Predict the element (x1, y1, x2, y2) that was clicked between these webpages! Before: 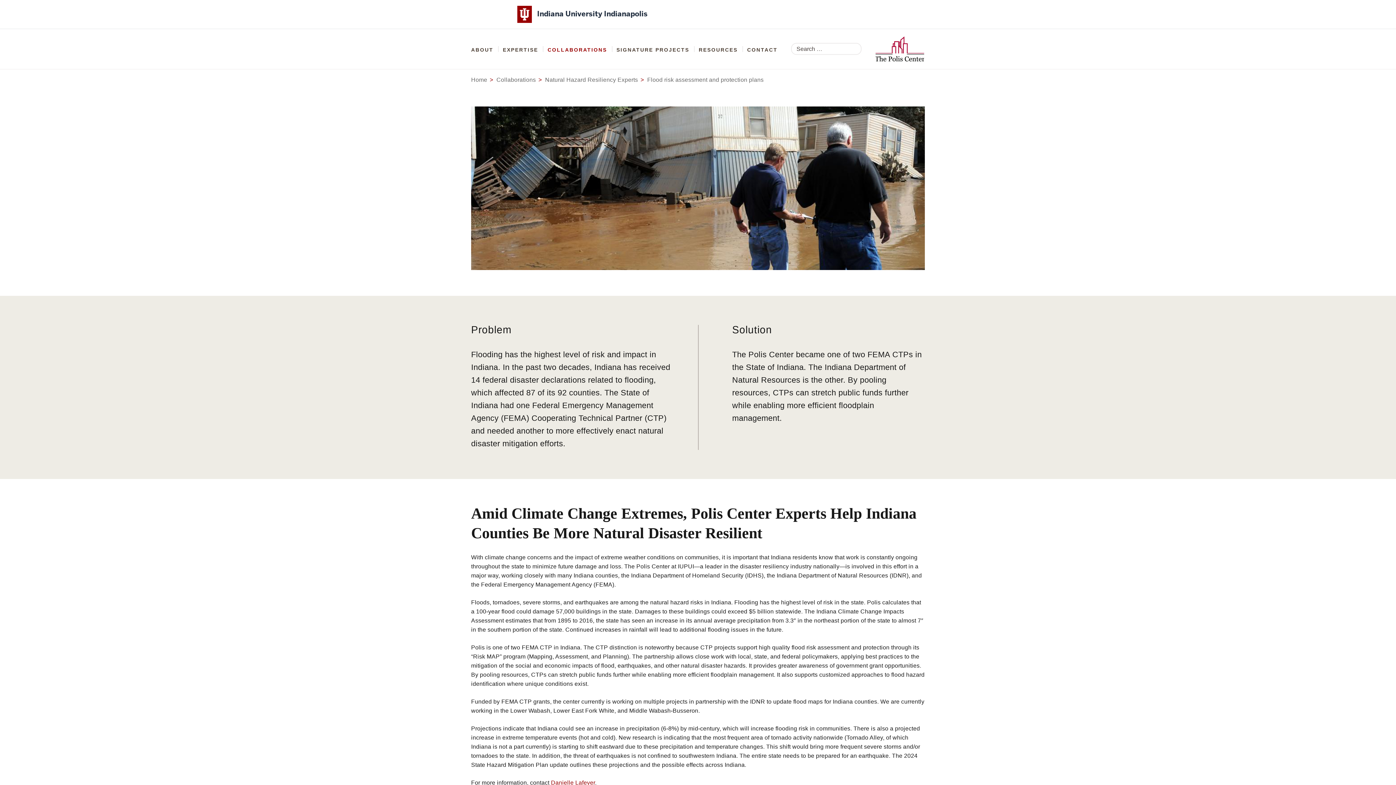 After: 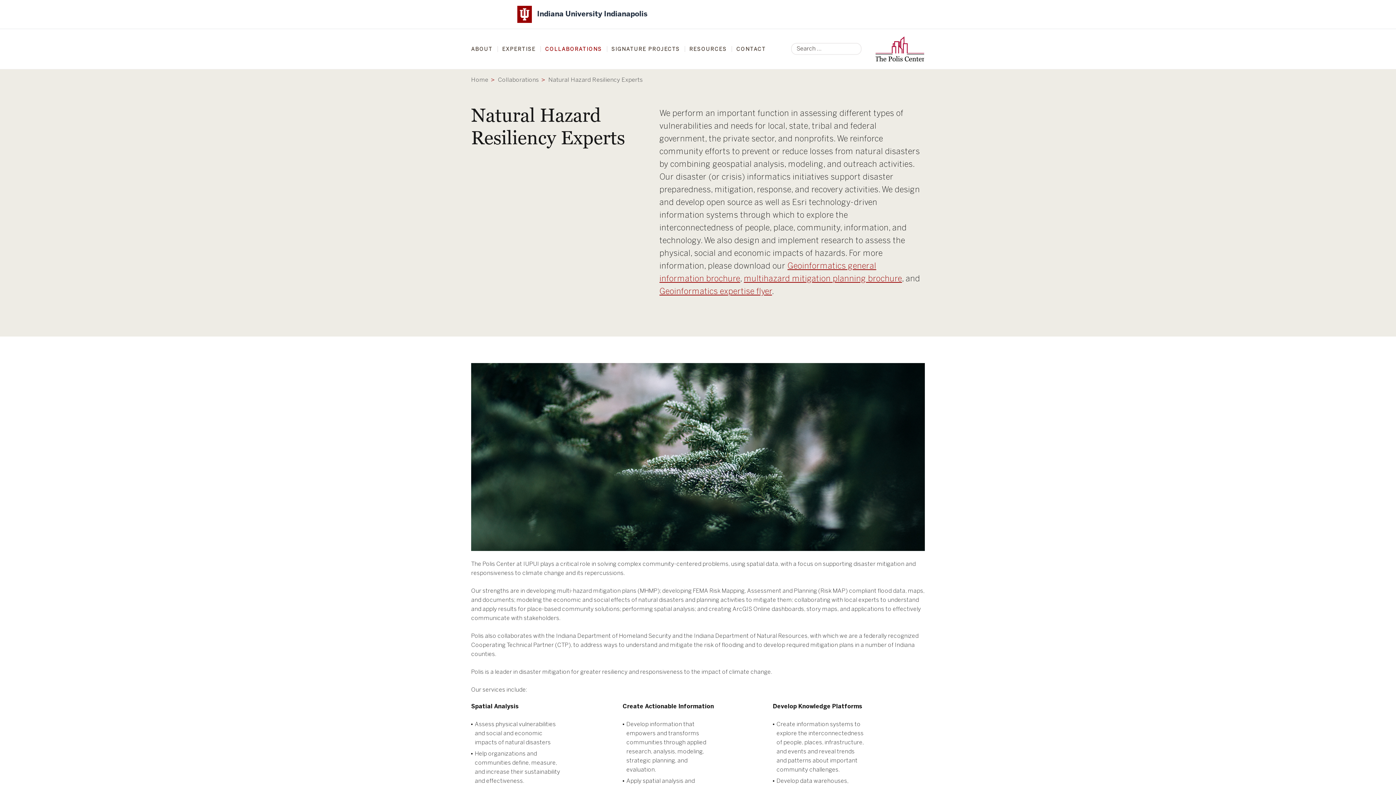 Action: bbox: (537, 76, 638, 82) label: Natural Hazard Resiliency Experts